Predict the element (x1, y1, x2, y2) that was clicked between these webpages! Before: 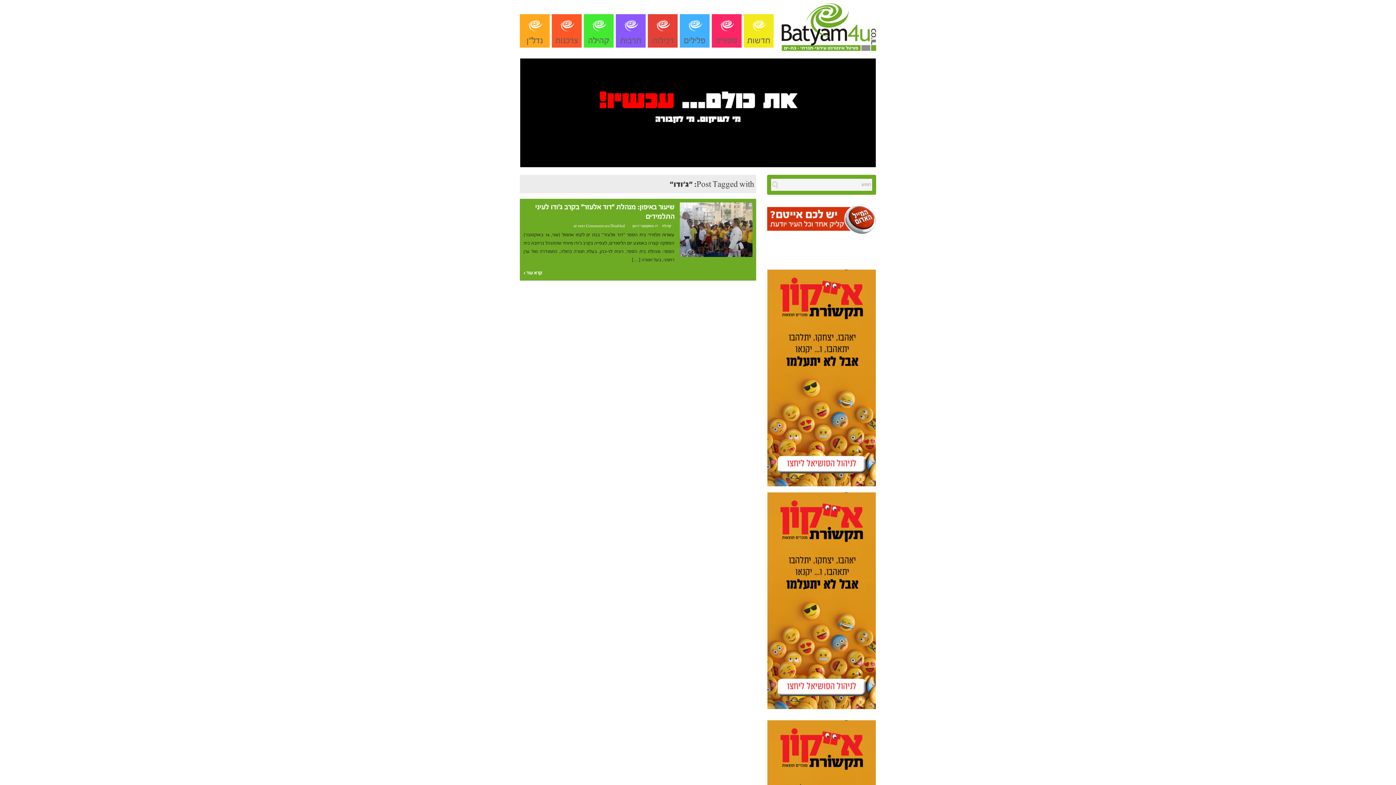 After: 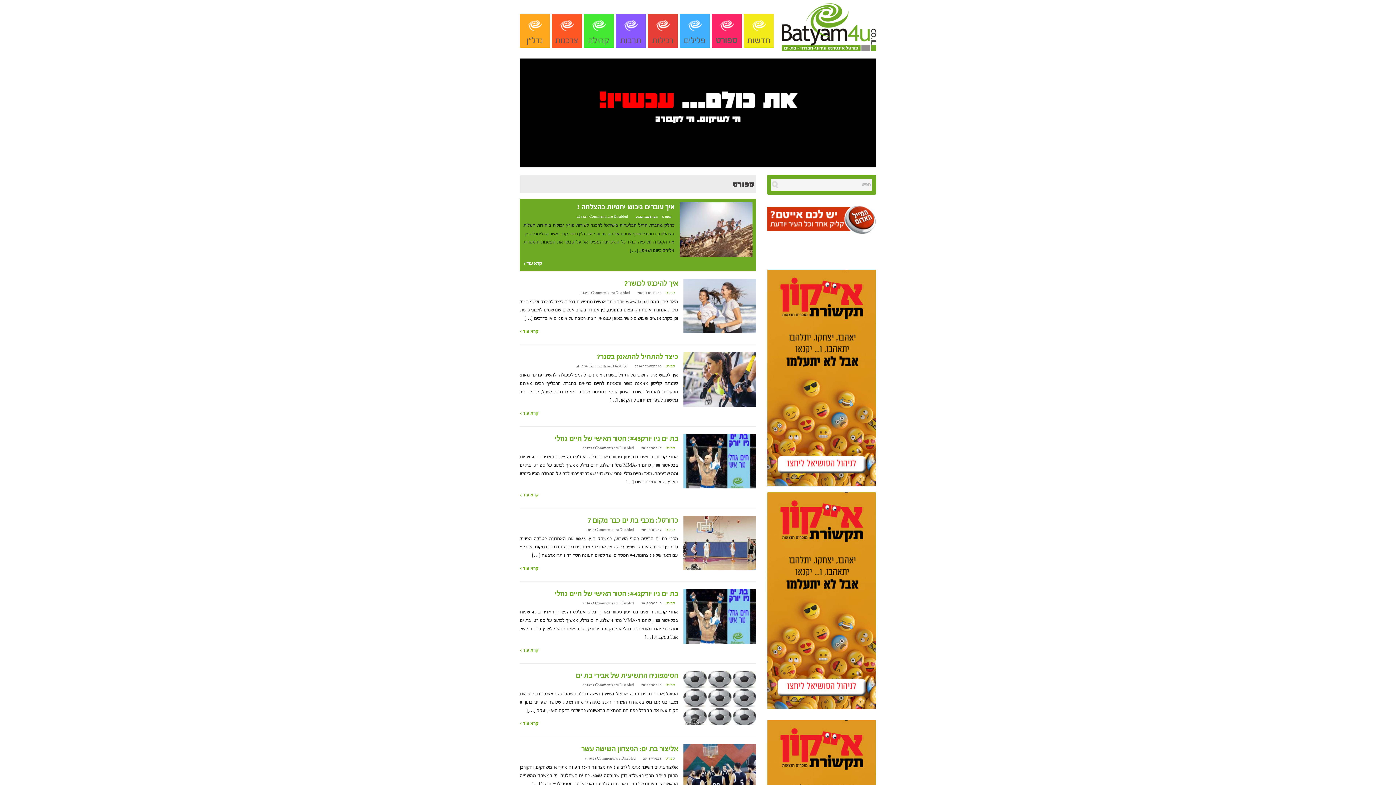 Action: bbox: (712, 14, 741, 47) label: ספורט